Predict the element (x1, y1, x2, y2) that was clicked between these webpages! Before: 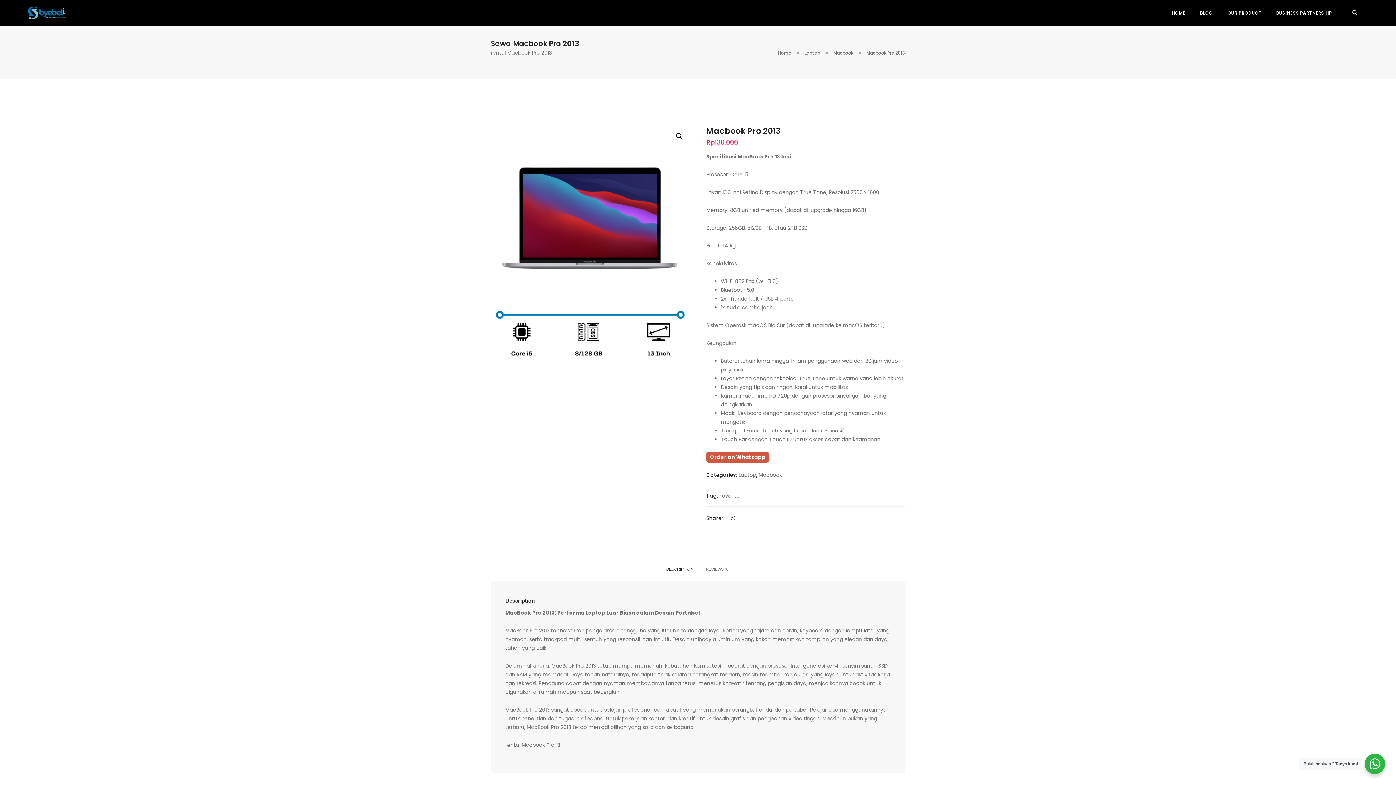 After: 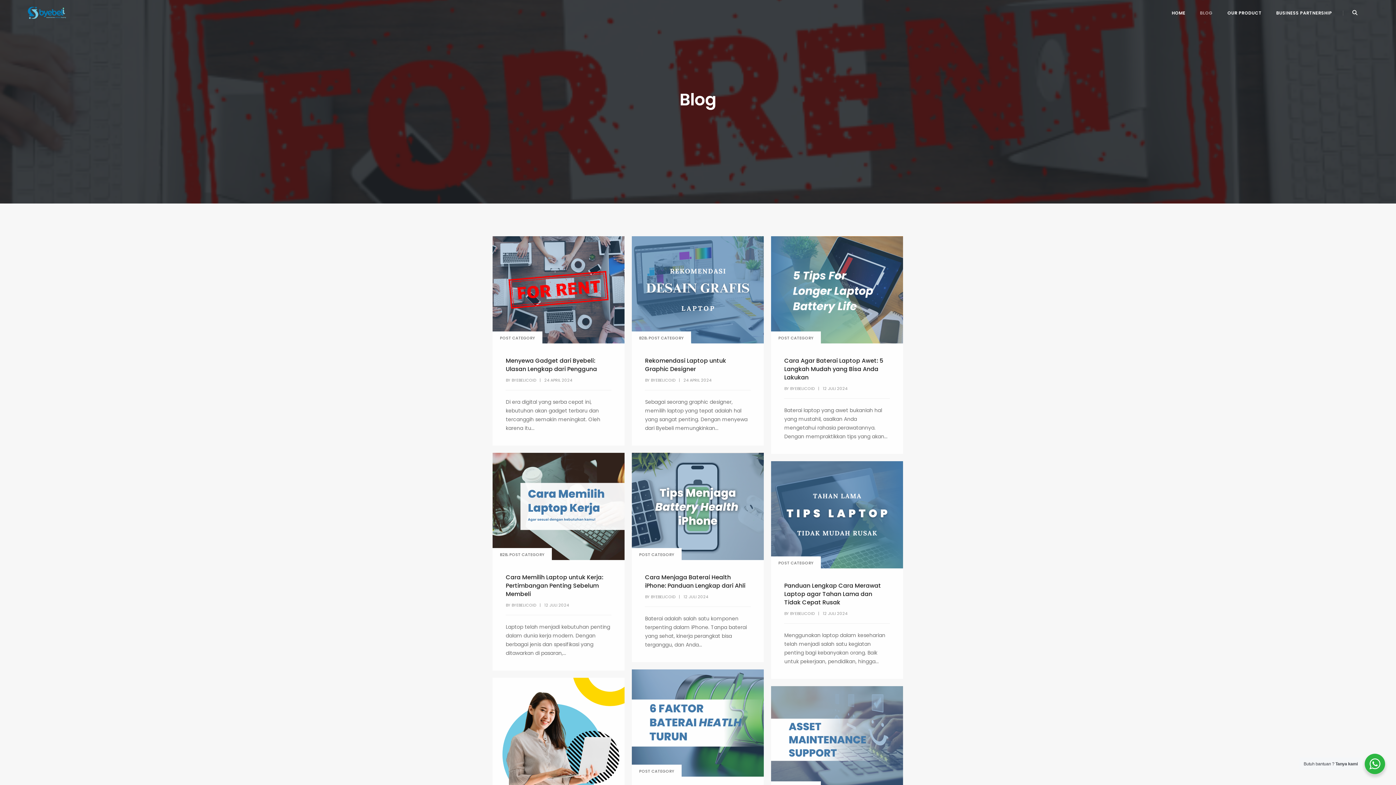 Action: bbox: (1200, 0, 1213, 26) label: BLOG